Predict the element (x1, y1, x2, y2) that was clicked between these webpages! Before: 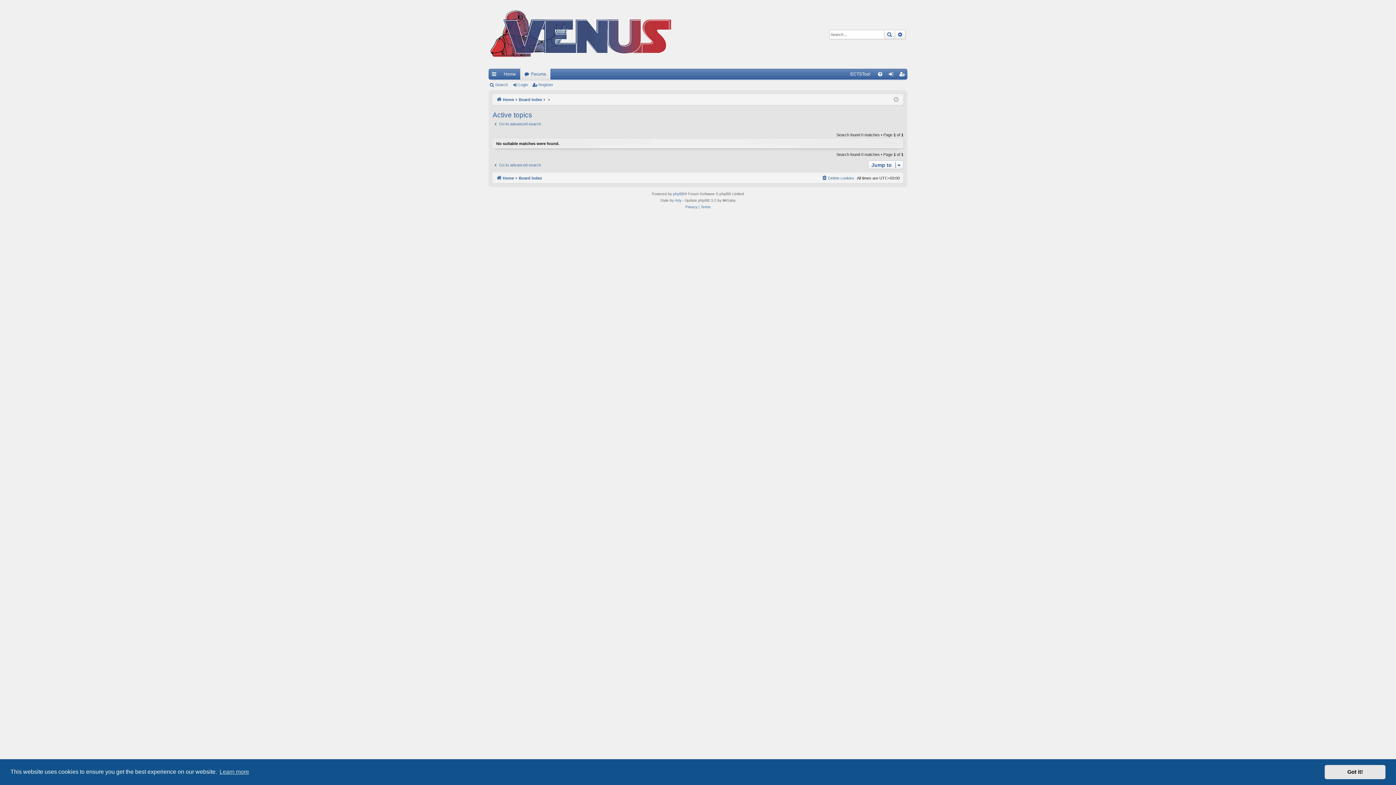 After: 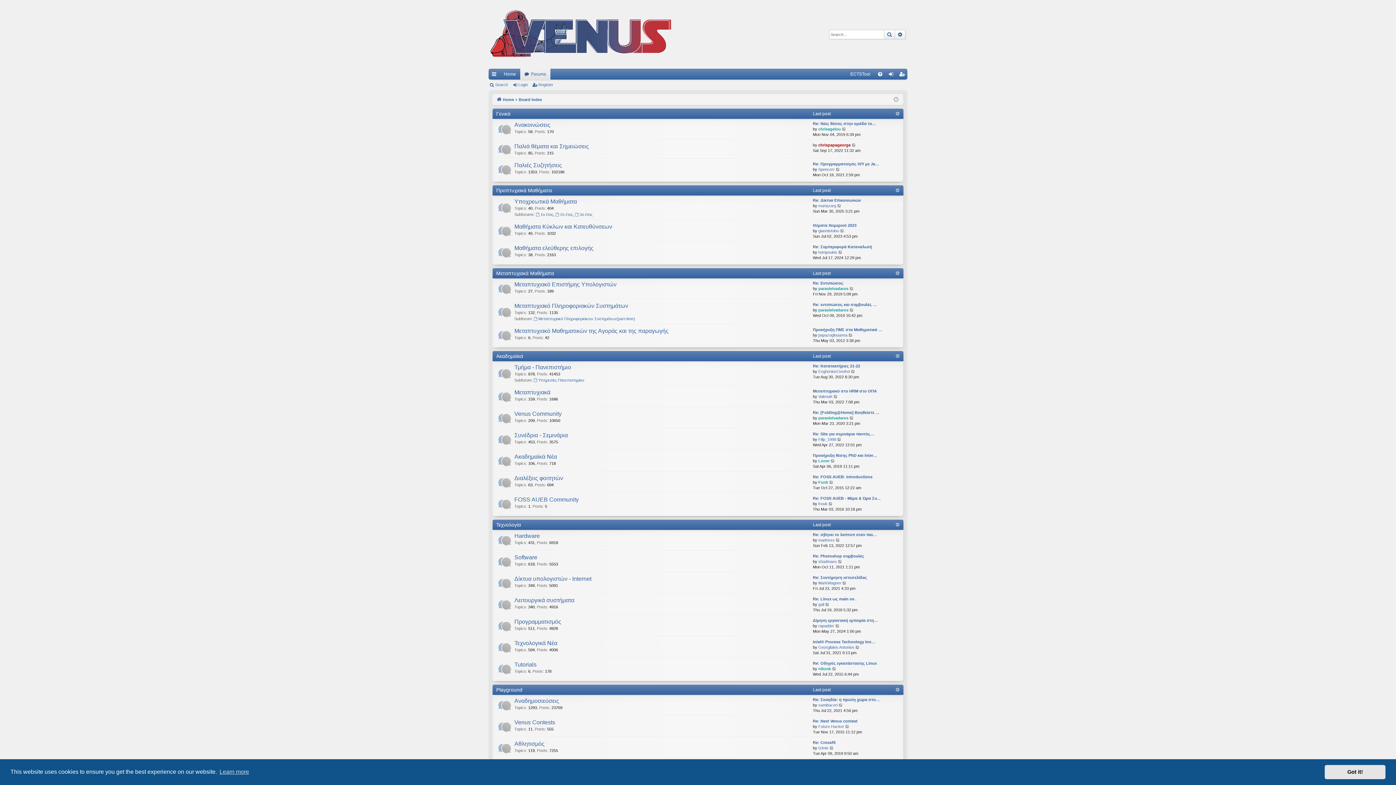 Action: label: Board index bbox: (518, 174, 542, 182)